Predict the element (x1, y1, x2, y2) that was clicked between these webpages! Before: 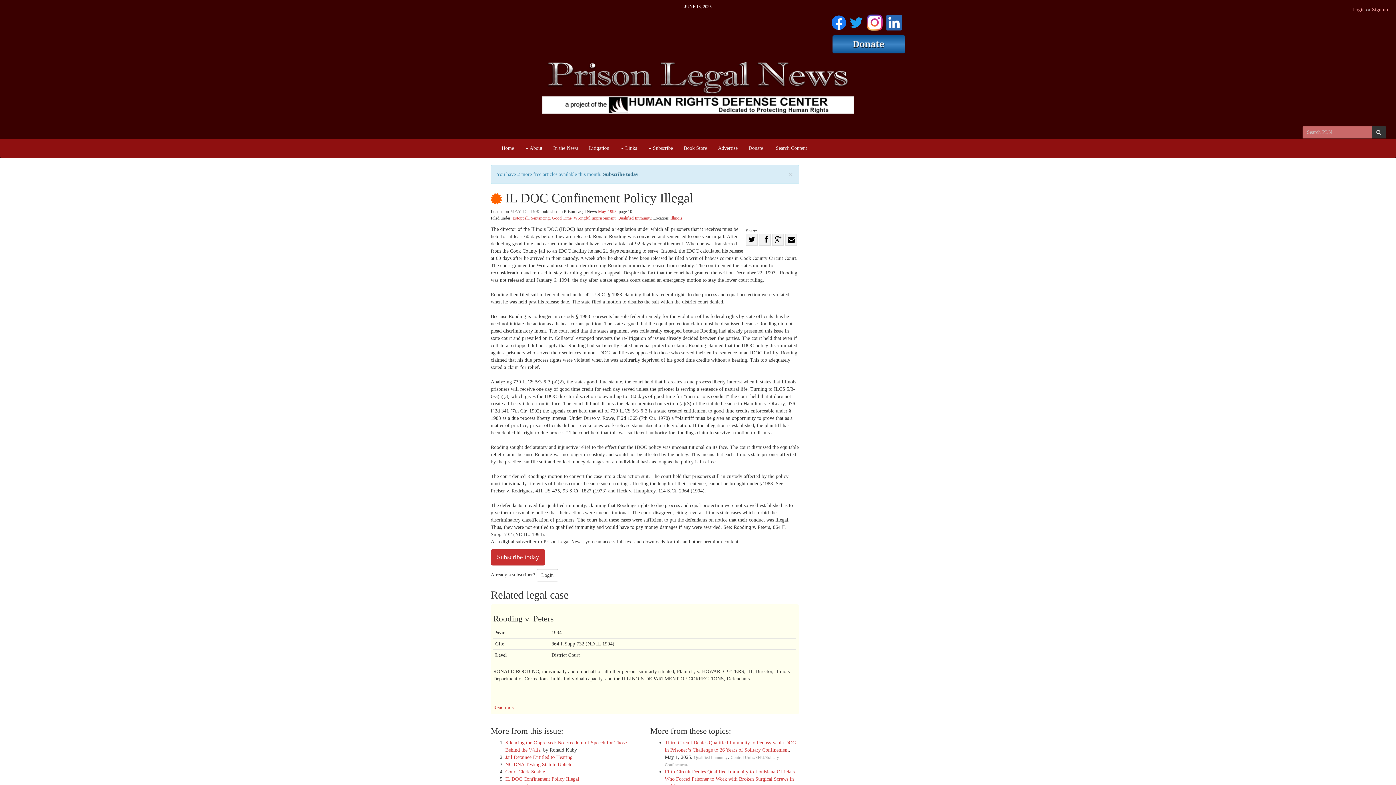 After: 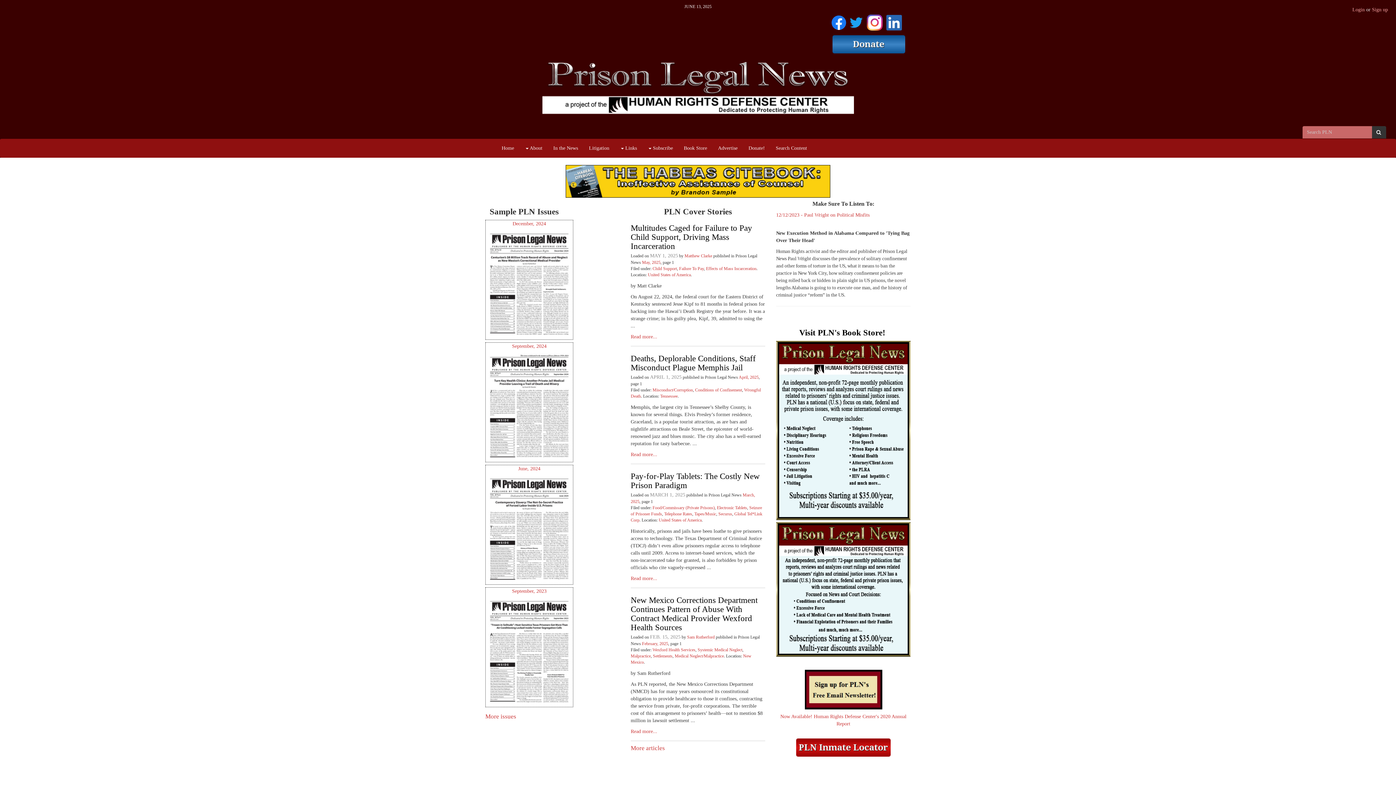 Action: bbox: (496, 139, 519, 157) label: Home